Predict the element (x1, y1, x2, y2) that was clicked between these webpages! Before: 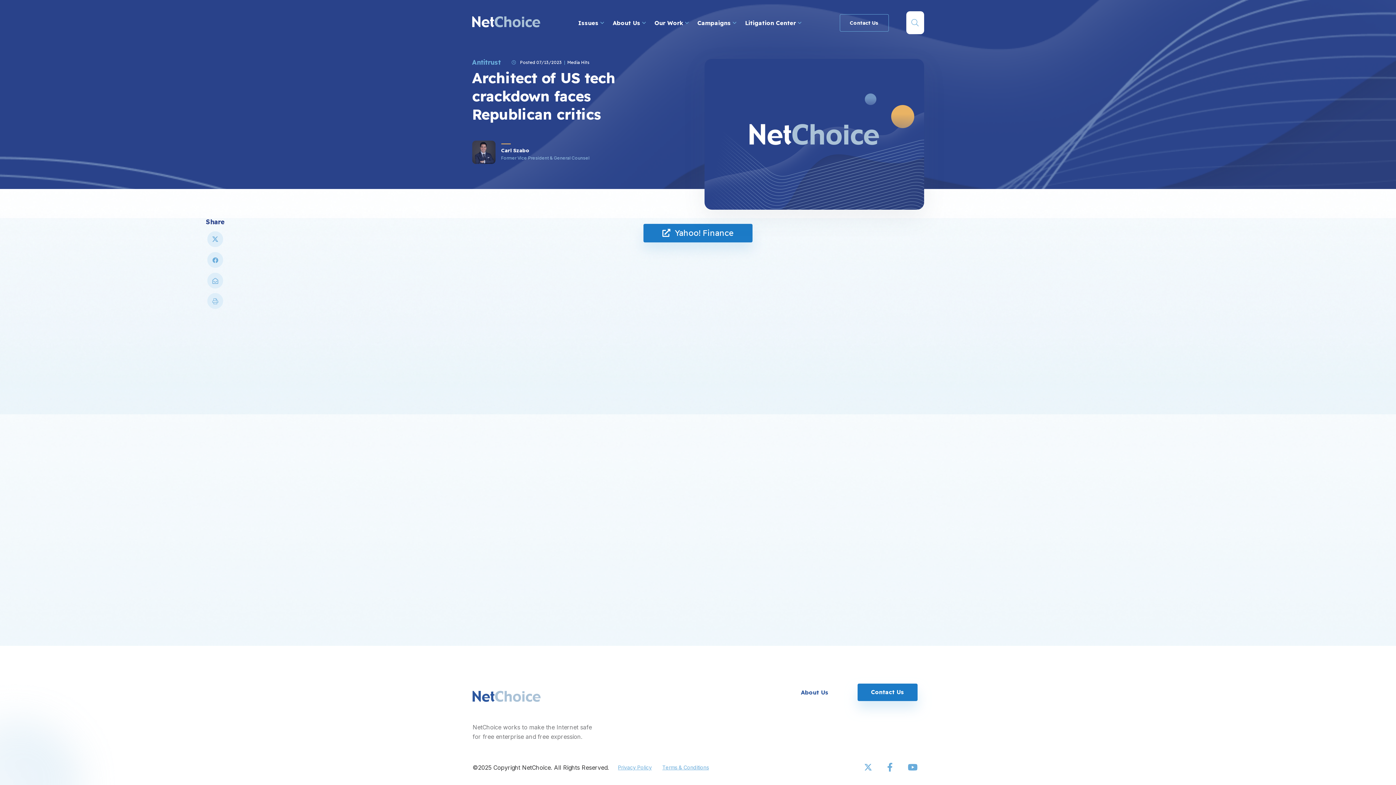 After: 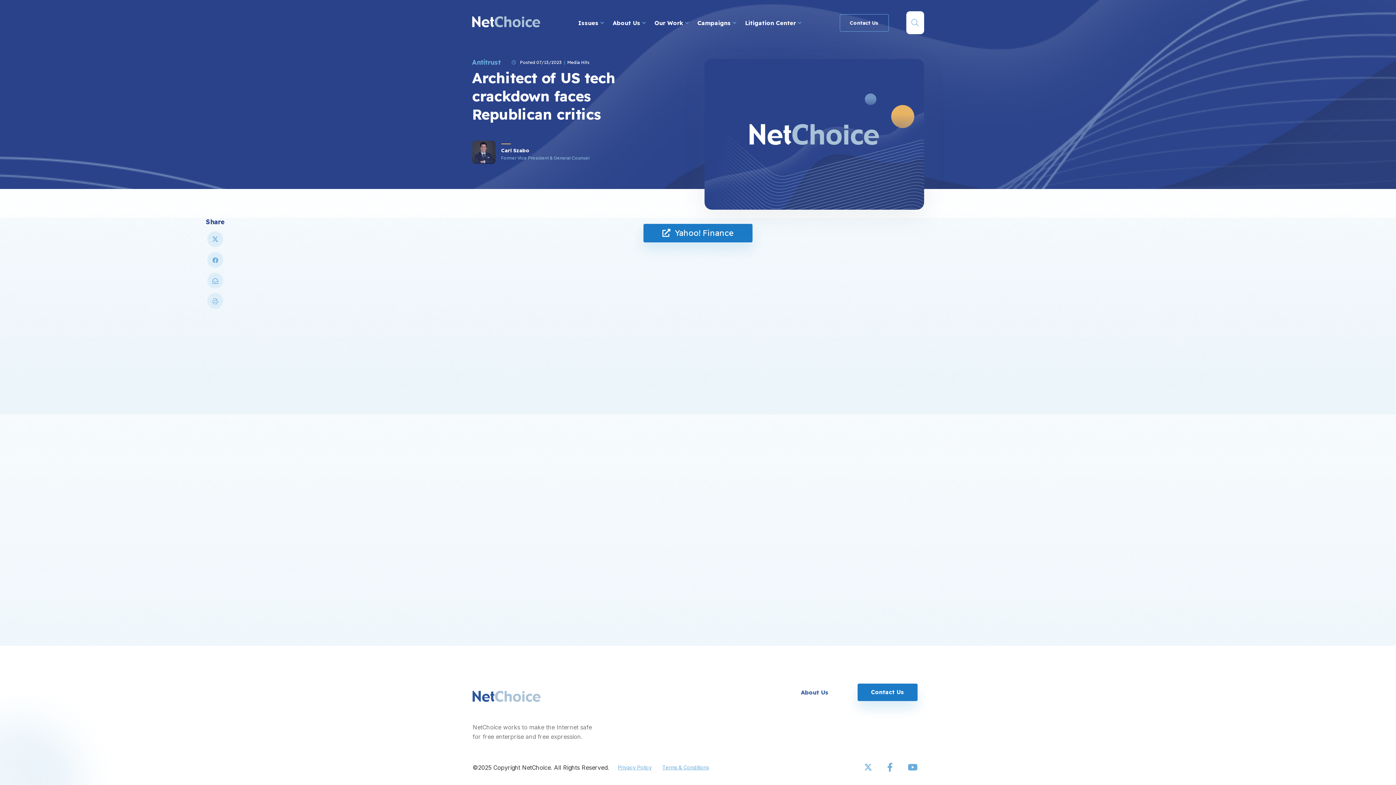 Action: bbox: (858, 759, 880, 776)